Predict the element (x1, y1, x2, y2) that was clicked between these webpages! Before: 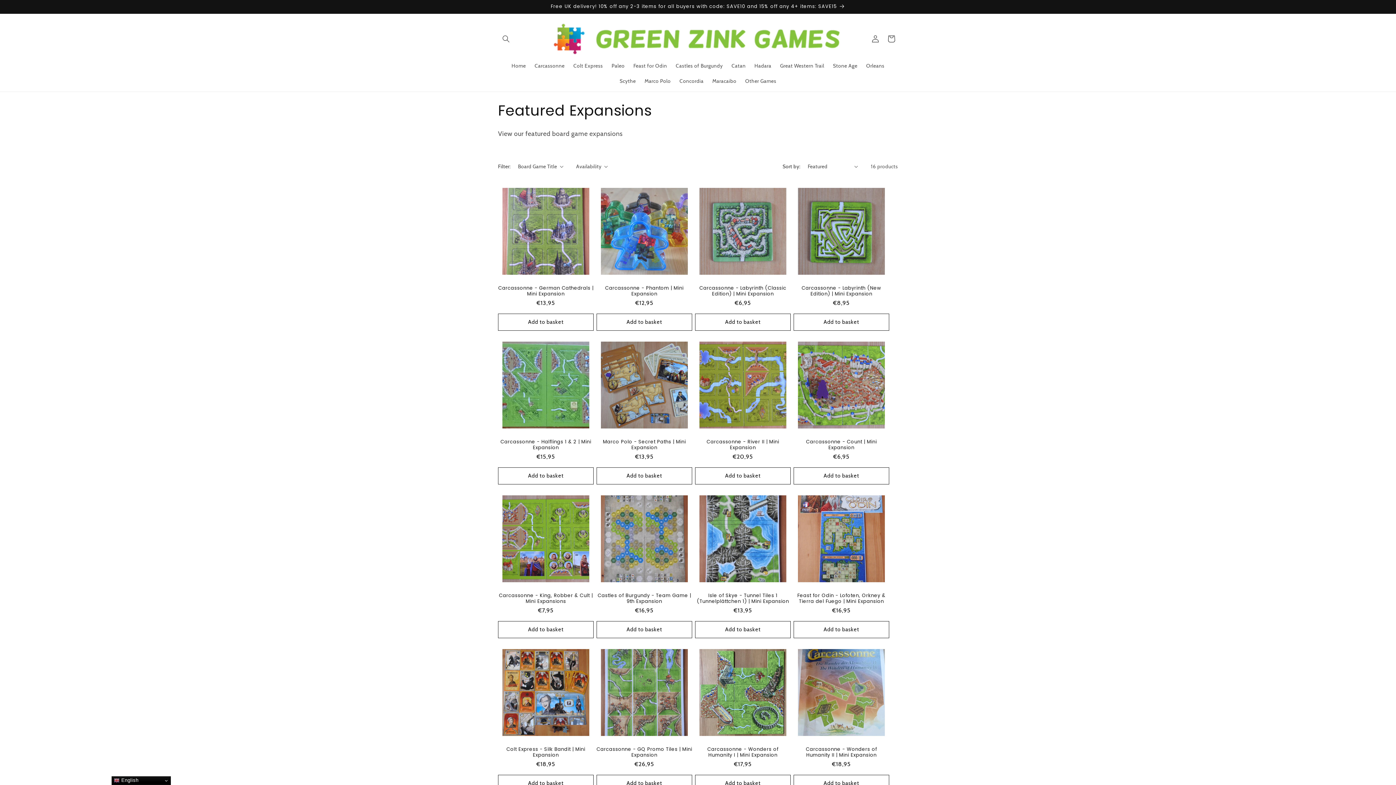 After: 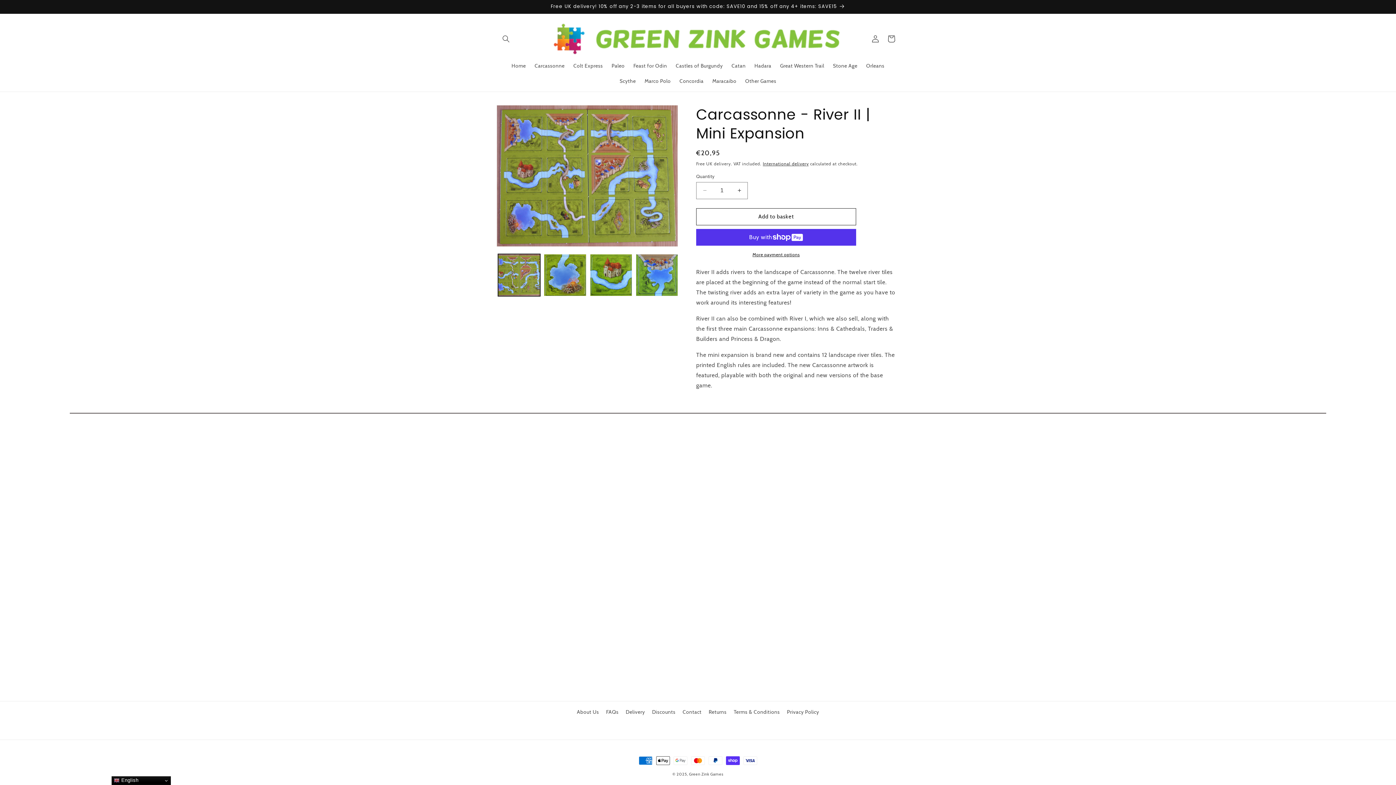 Action: label: Carcassonne - River II | Mini Expansion bbox: (695, 439, 790, 450)